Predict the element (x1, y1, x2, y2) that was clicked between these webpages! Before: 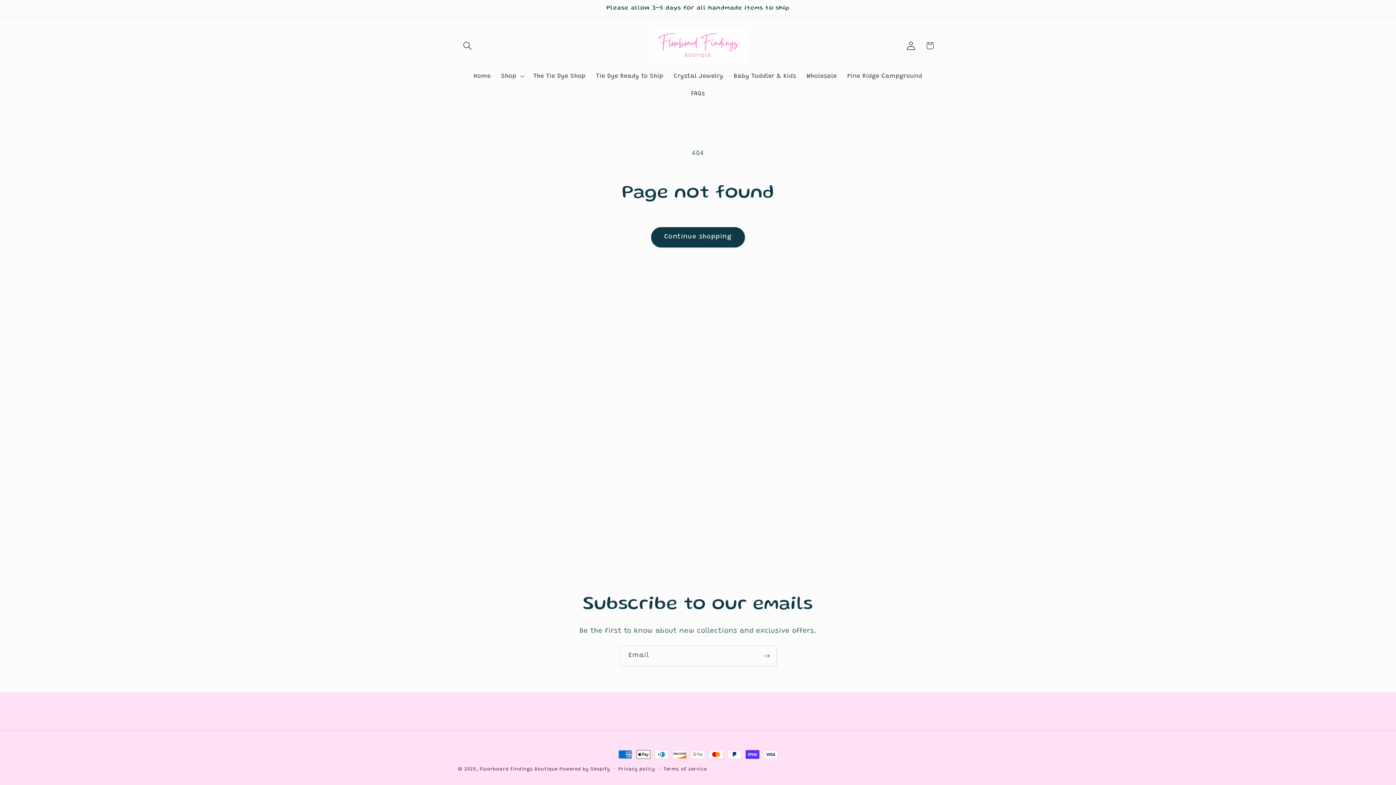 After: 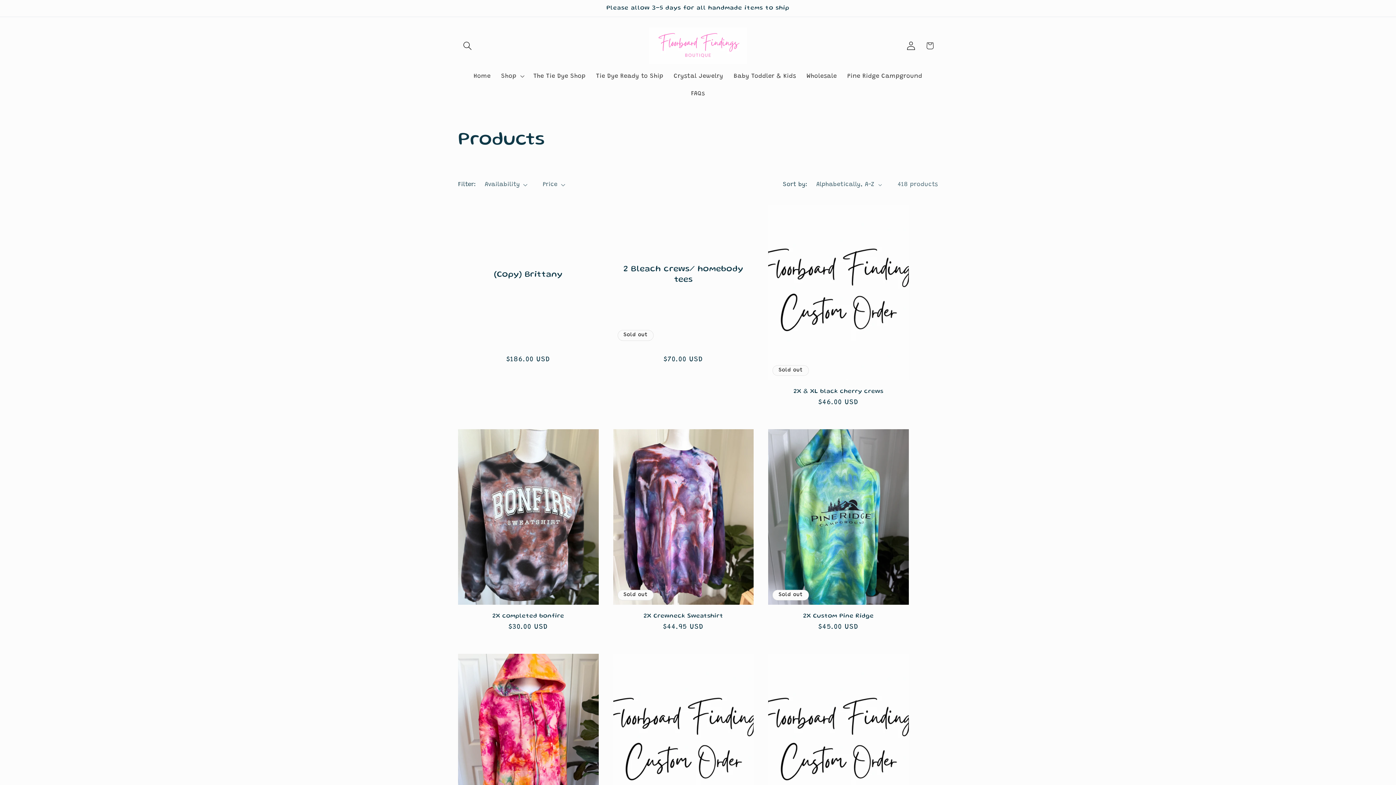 Action: bbox: (651, 227, 744, 247) label: Continue shopping